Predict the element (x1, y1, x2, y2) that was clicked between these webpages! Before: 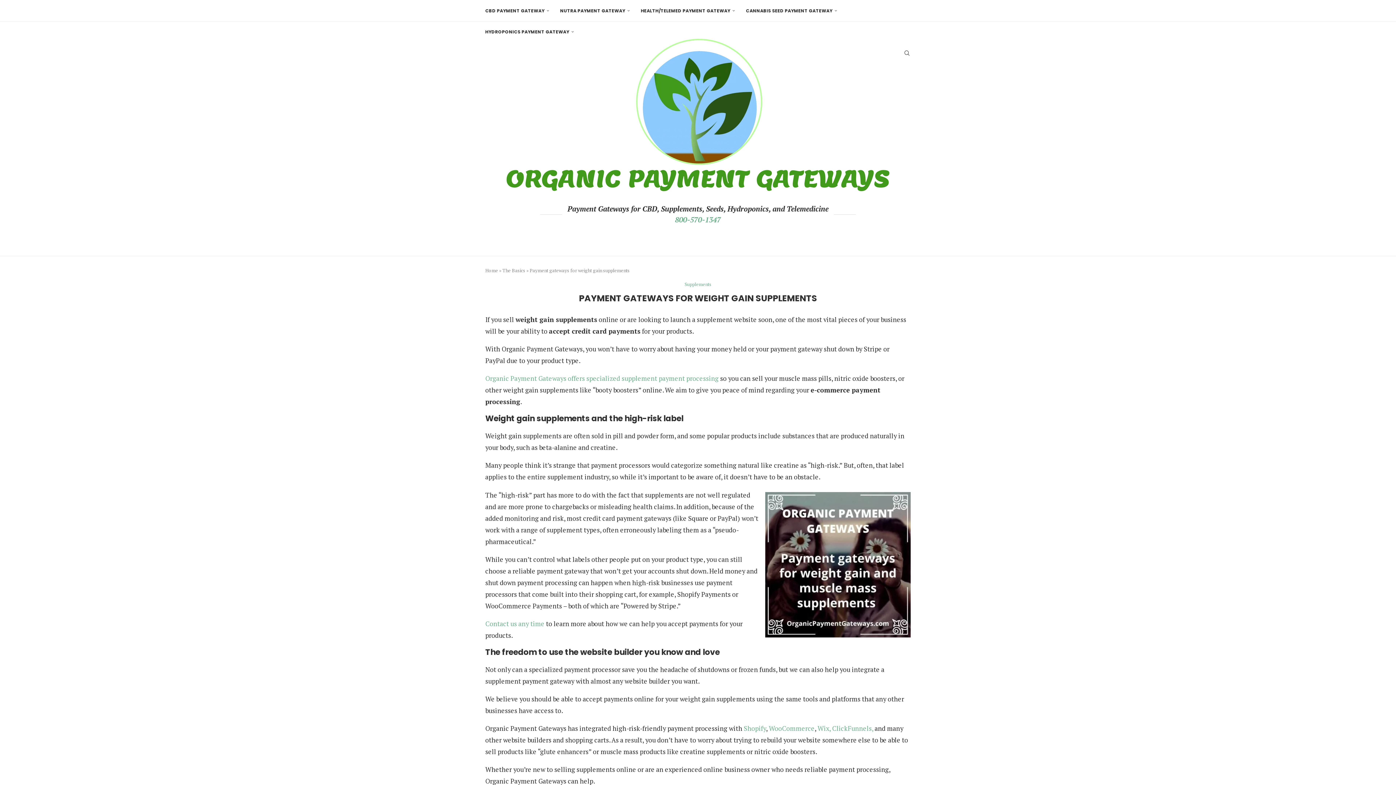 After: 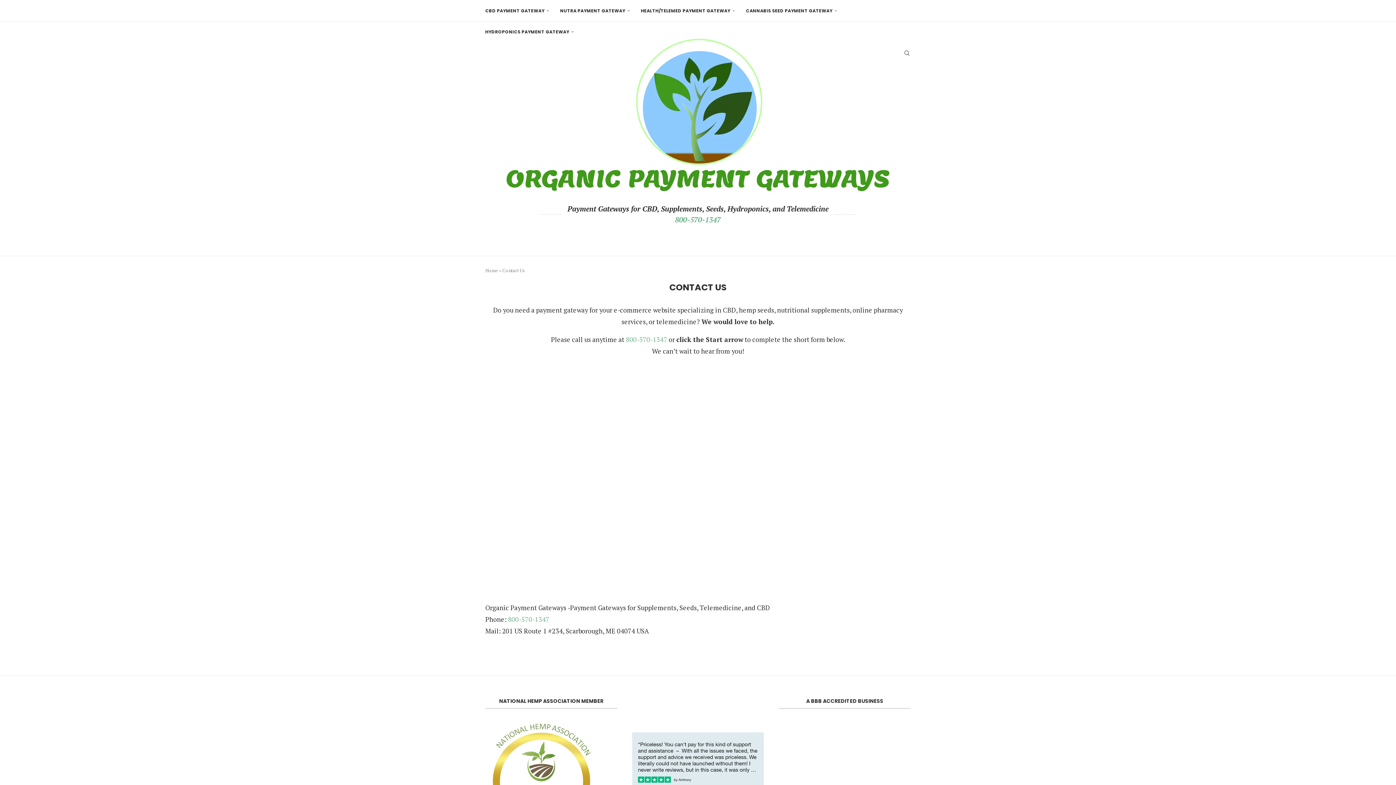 Action: bbox: (485, 619, 544, 628) label: Contact us any time